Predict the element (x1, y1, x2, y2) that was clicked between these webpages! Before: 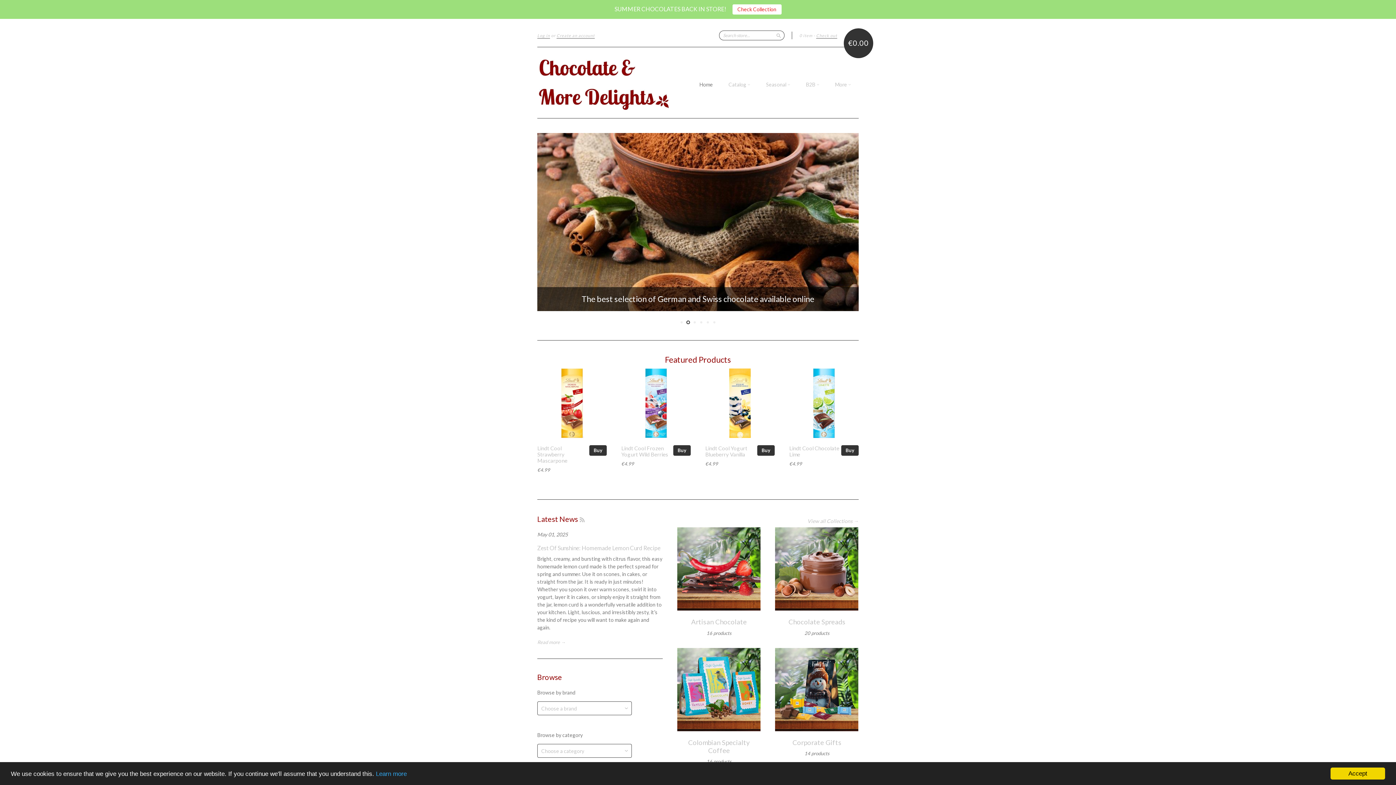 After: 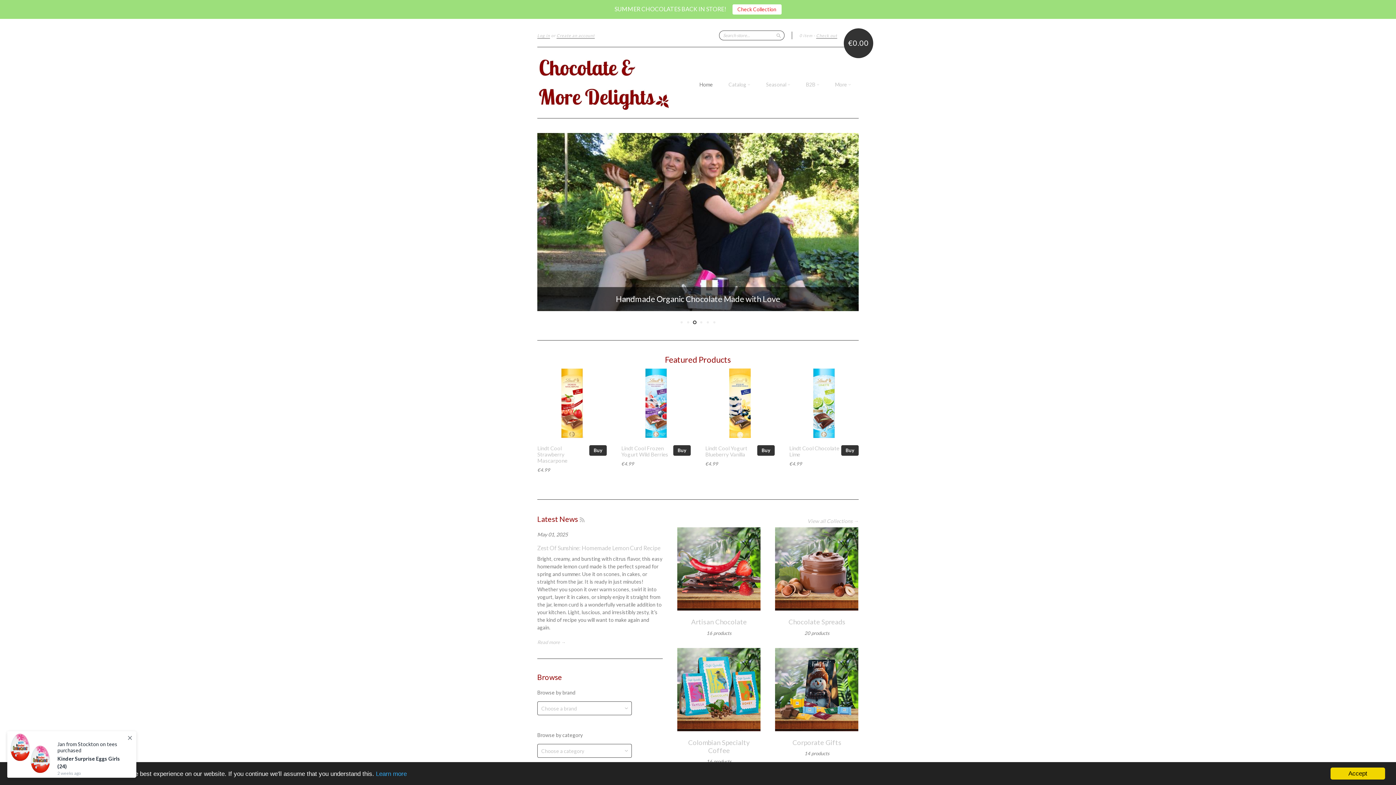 Action: bbox: (537, 54, 671, 111)